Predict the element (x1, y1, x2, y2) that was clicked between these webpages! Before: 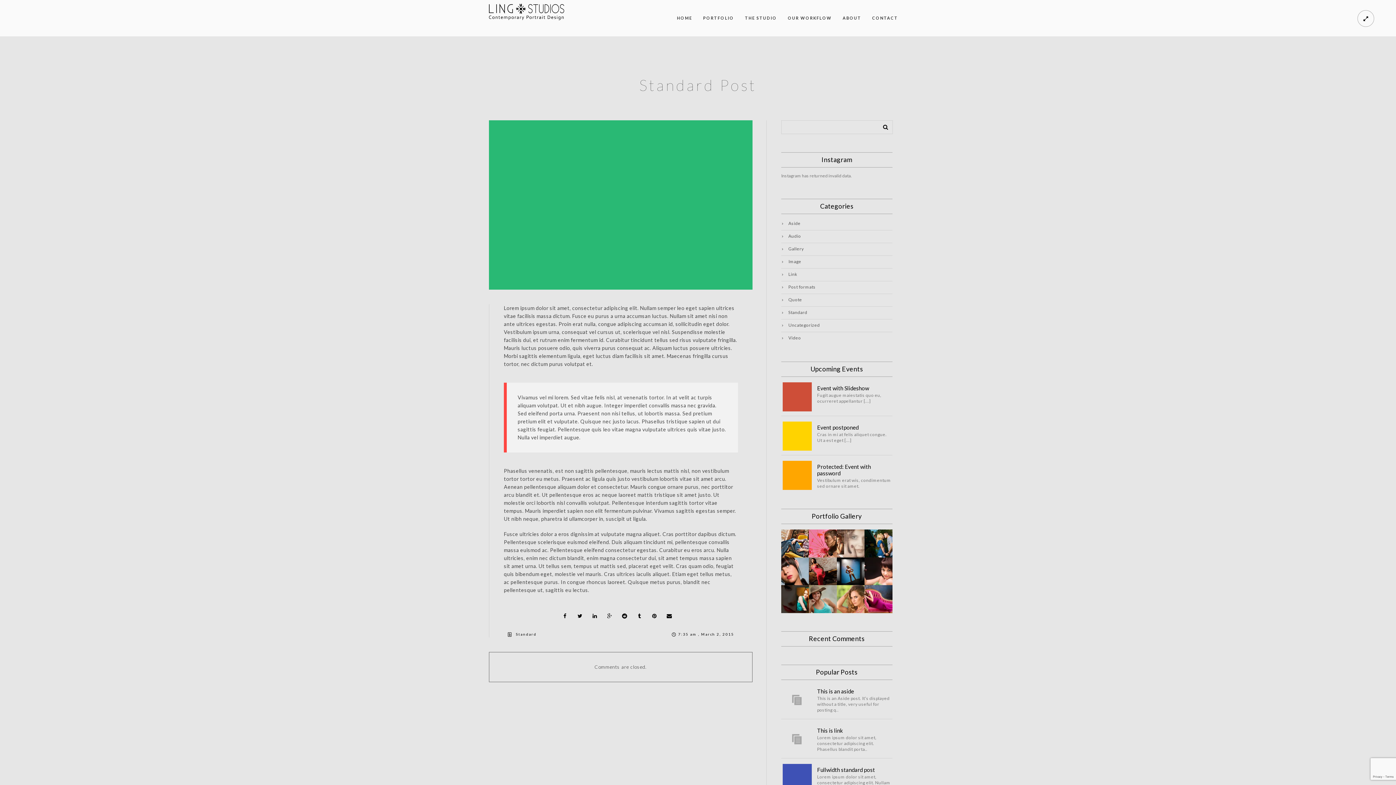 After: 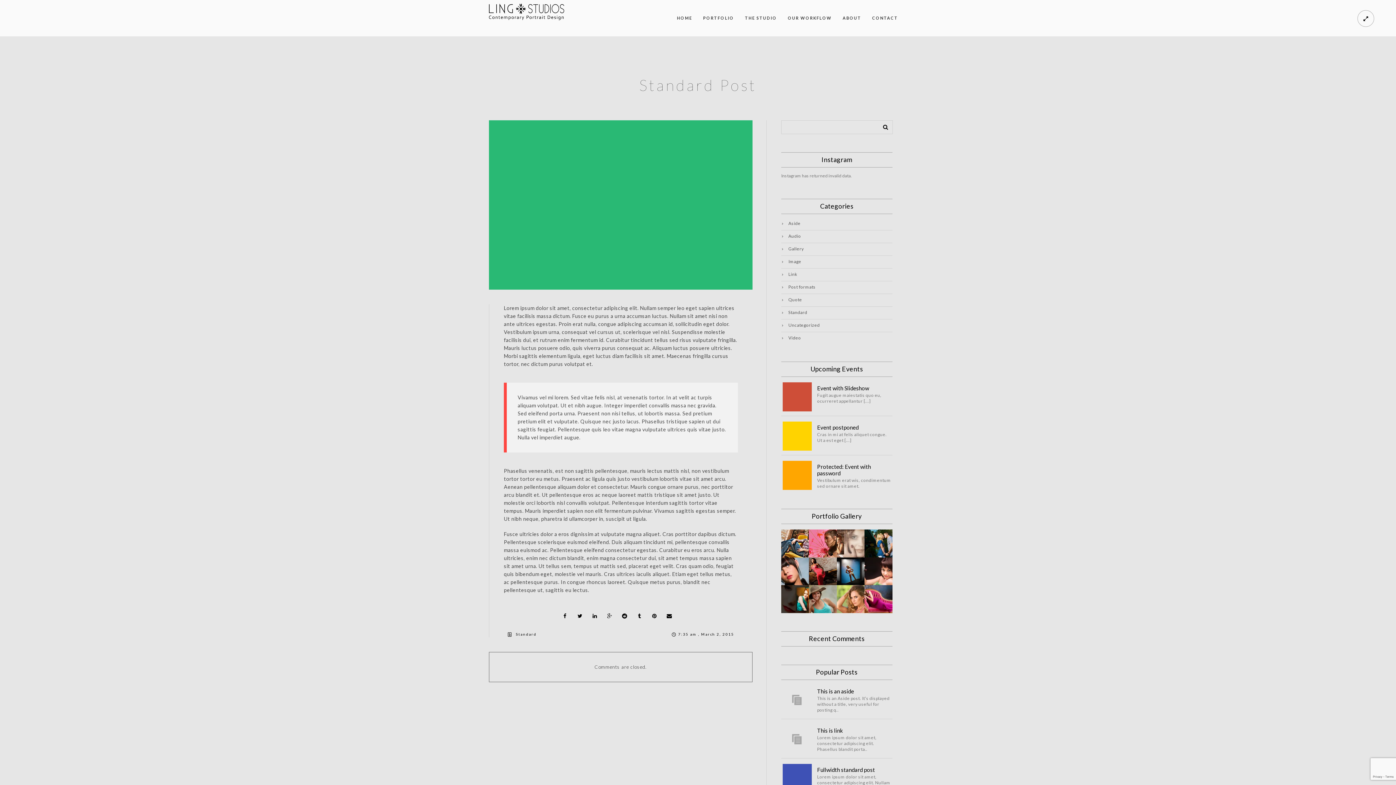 Action: bbox: (489, 120, 752, 289)